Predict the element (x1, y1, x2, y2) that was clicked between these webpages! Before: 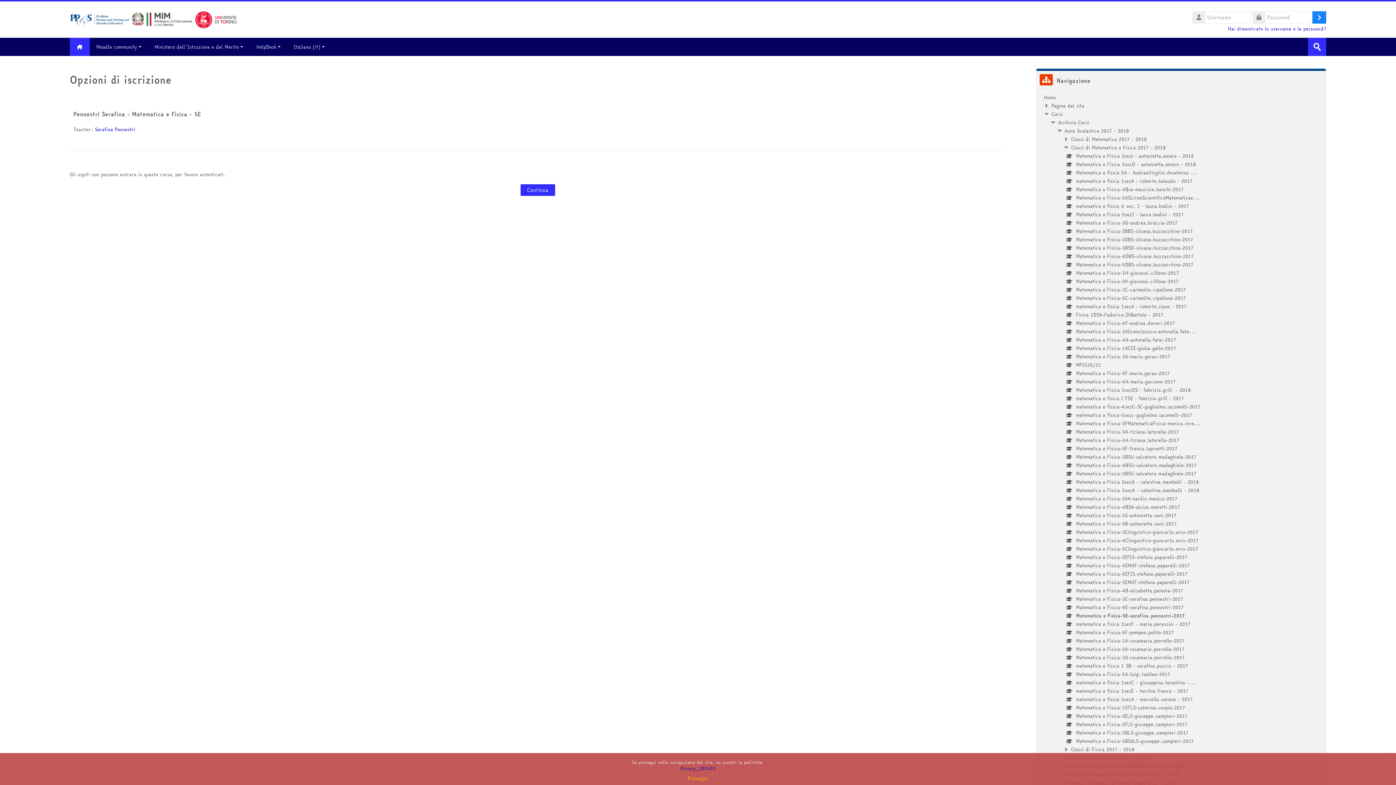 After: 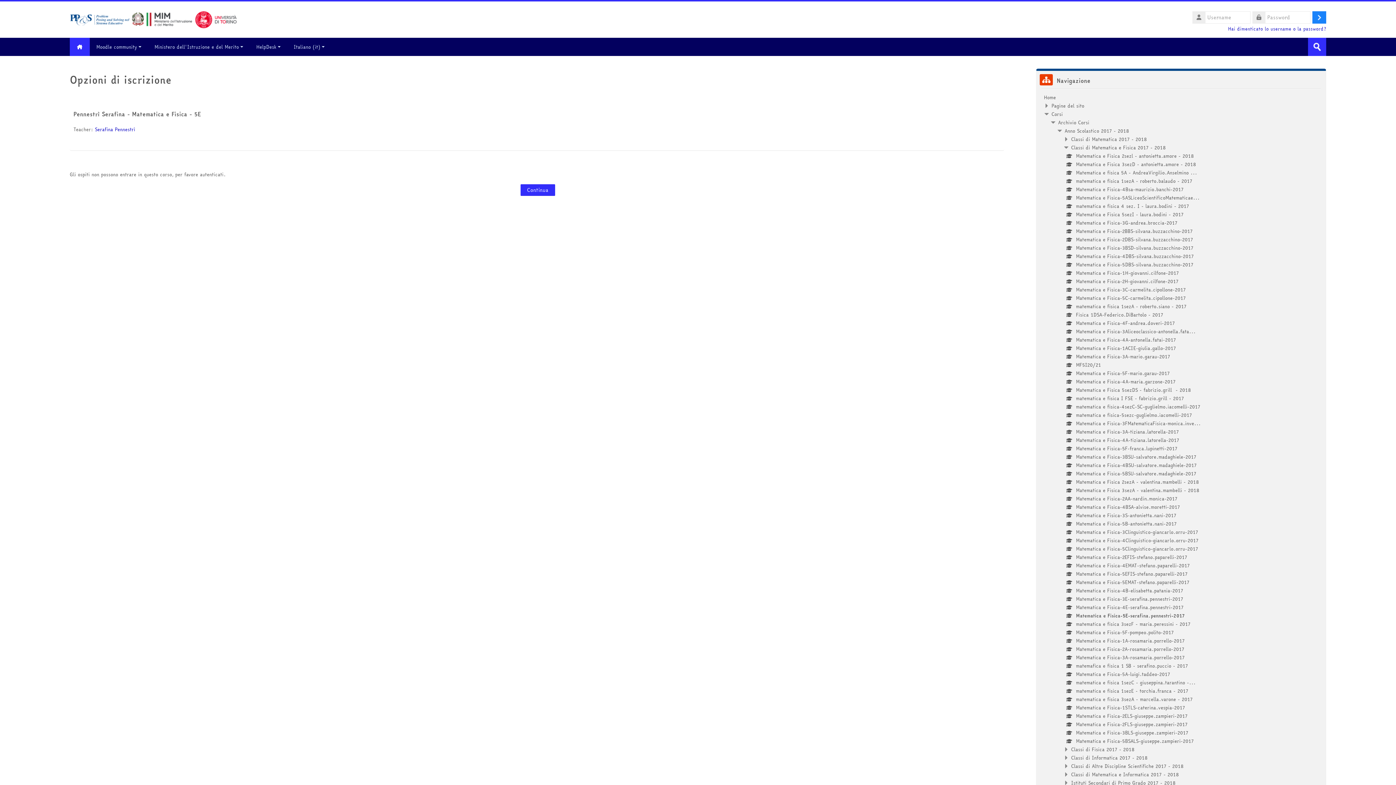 Action: label: x bbox: (1386, 753, 1396, 762)